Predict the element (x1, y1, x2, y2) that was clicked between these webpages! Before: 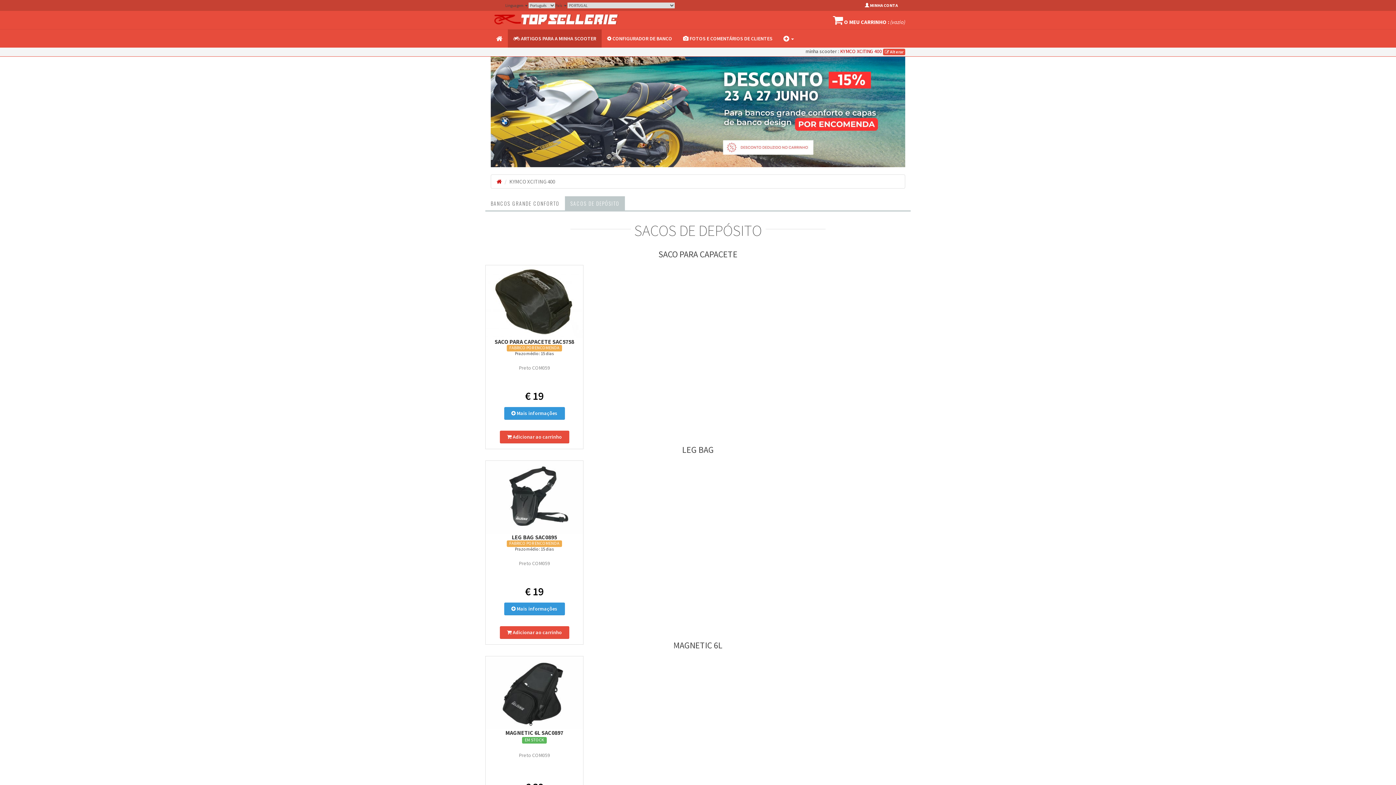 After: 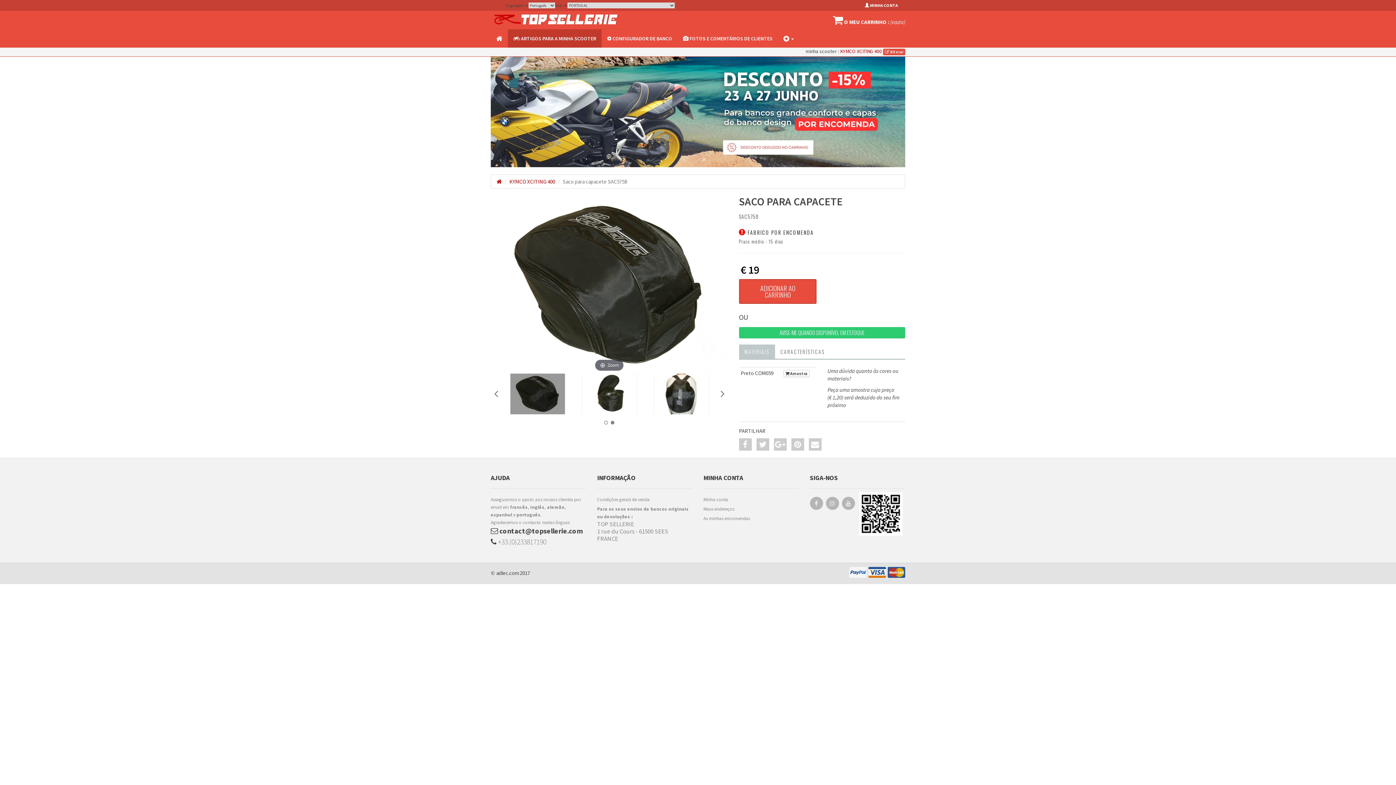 Action: bbox: (485, 265, 583, 338)